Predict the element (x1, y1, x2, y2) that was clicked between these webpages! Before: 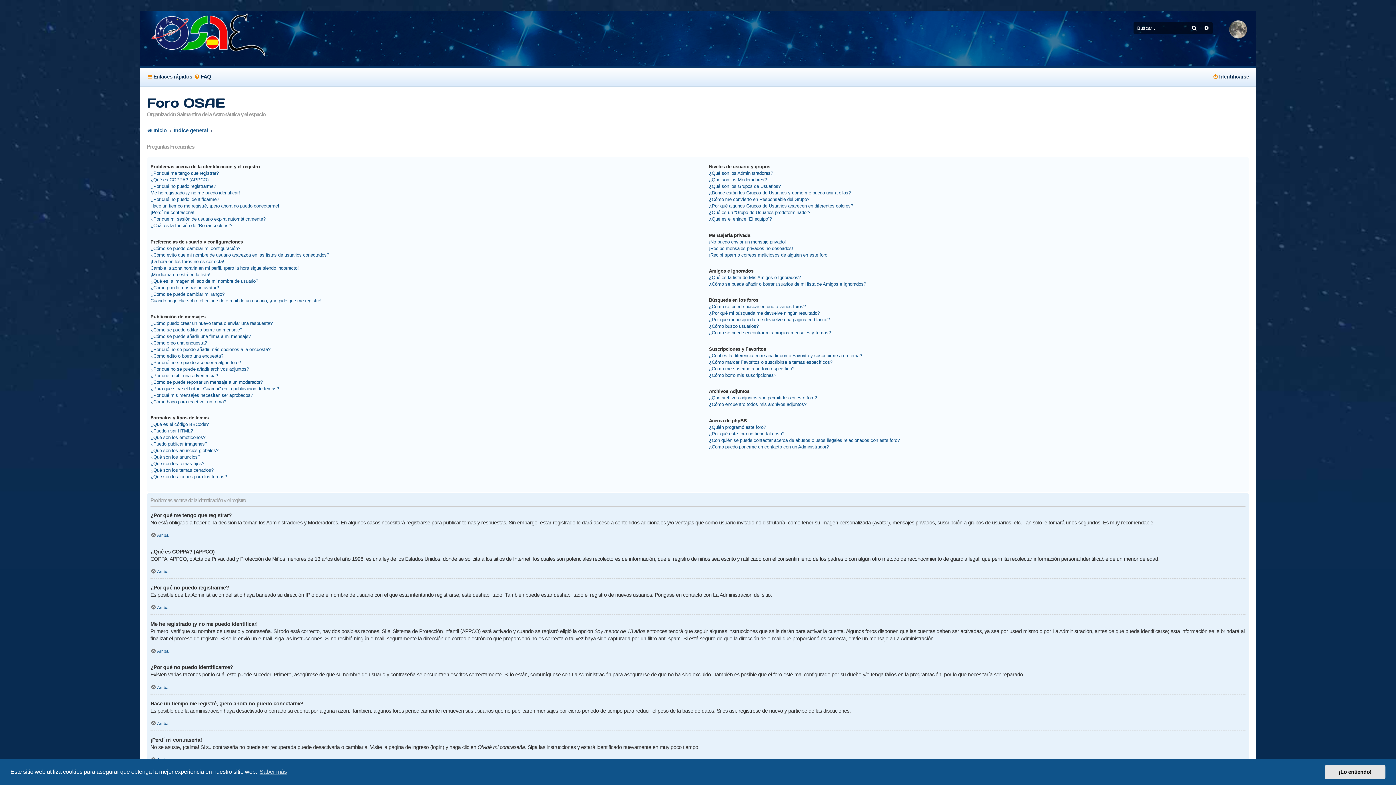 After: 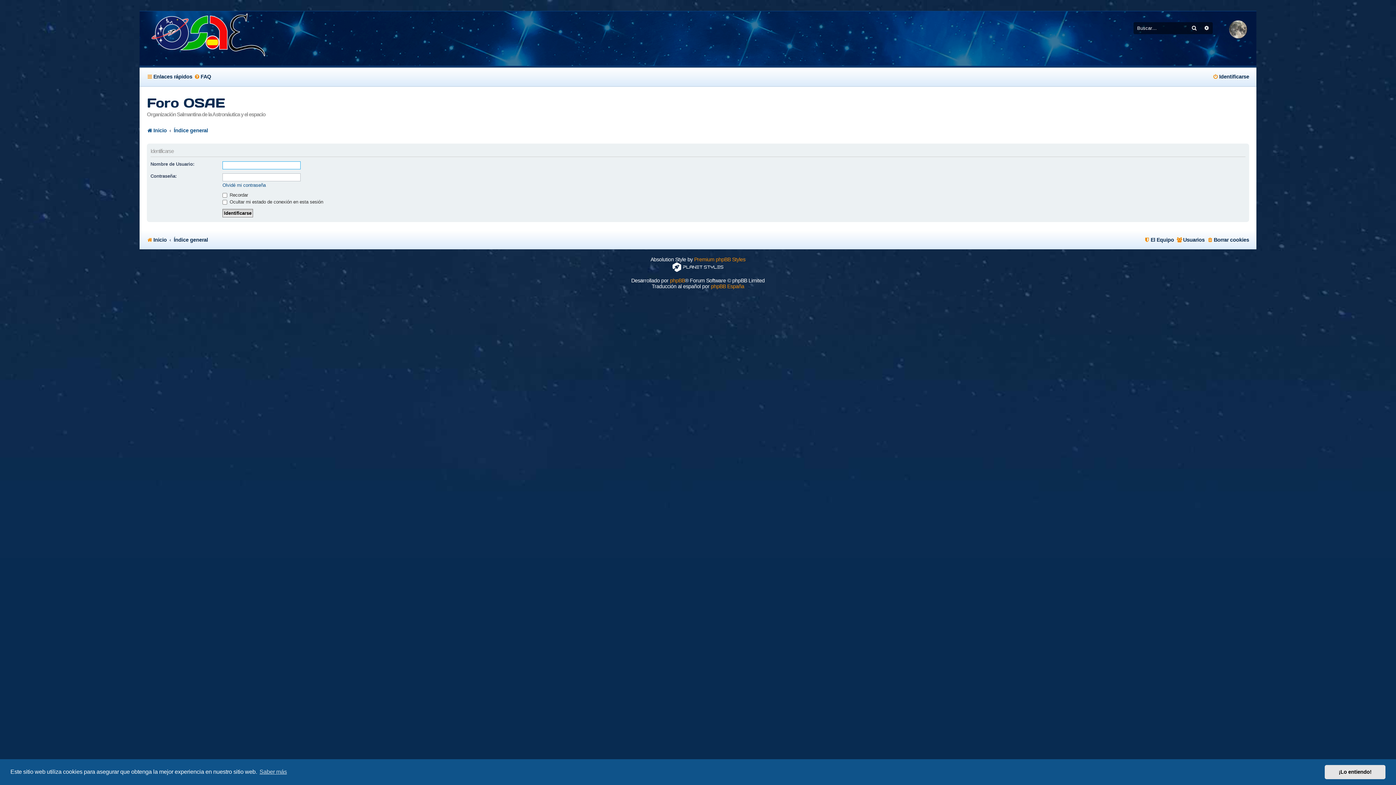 Action: label: Identificarse bbox: (1212, 71, 1249, 82)